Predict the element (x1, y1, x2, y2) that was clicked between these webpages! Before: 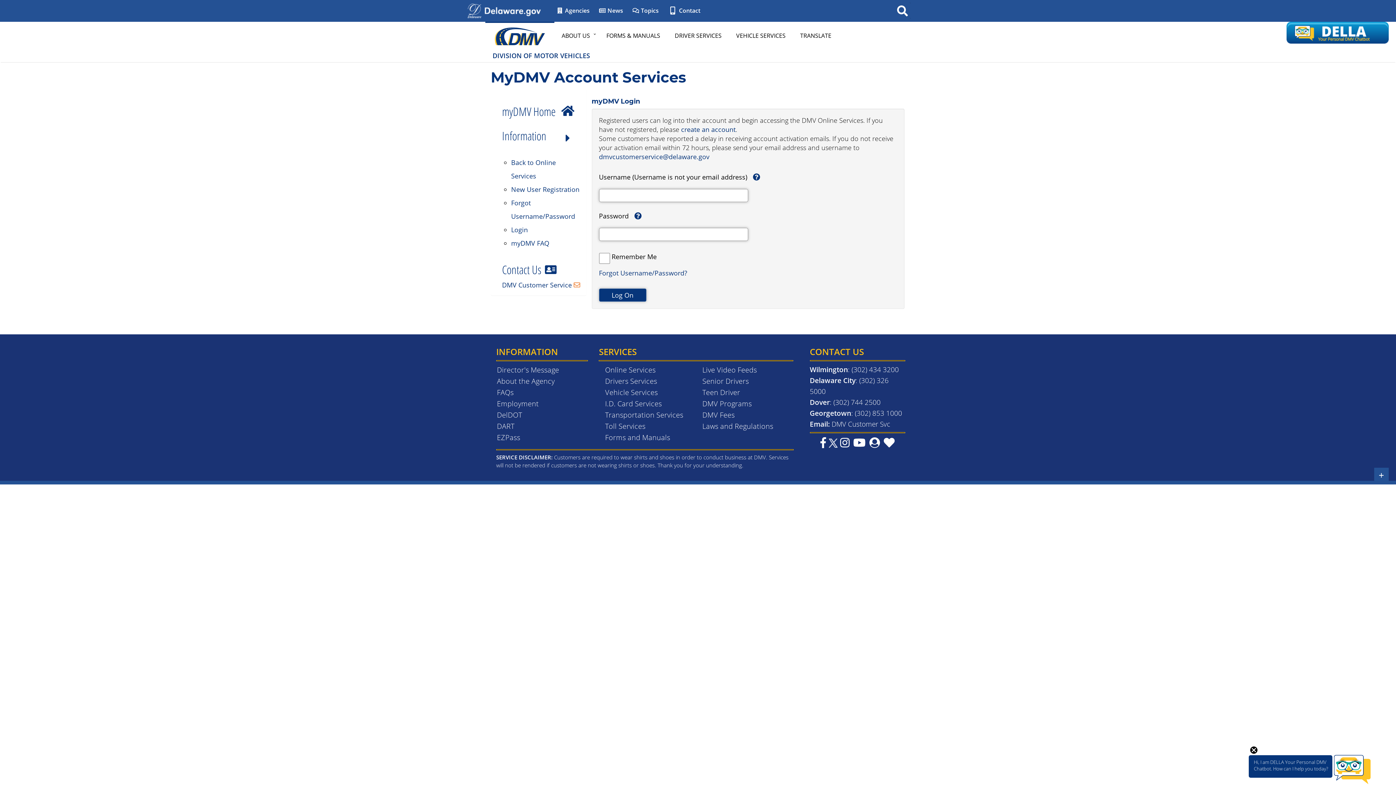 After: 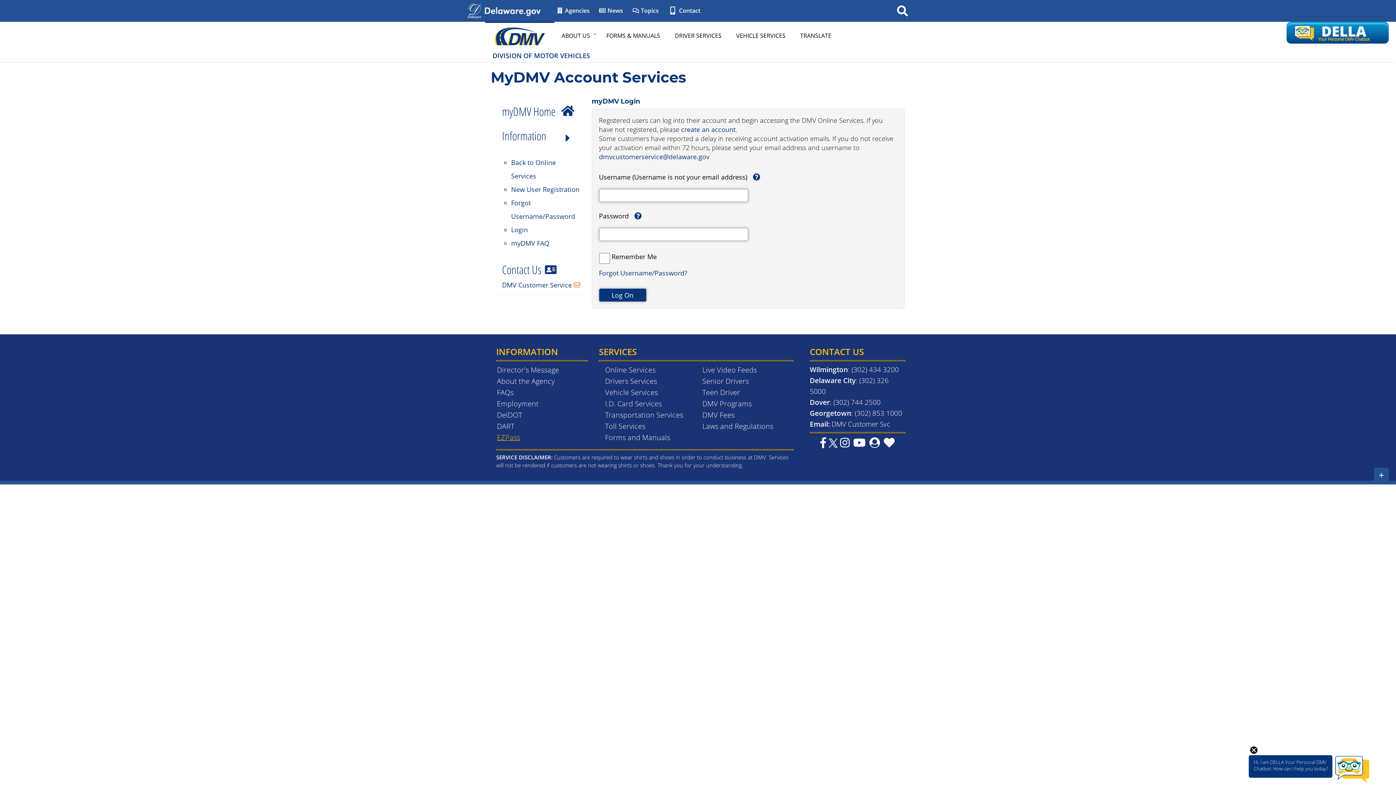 Action: bbox: (497, 432, 520, 442) label: EZPass